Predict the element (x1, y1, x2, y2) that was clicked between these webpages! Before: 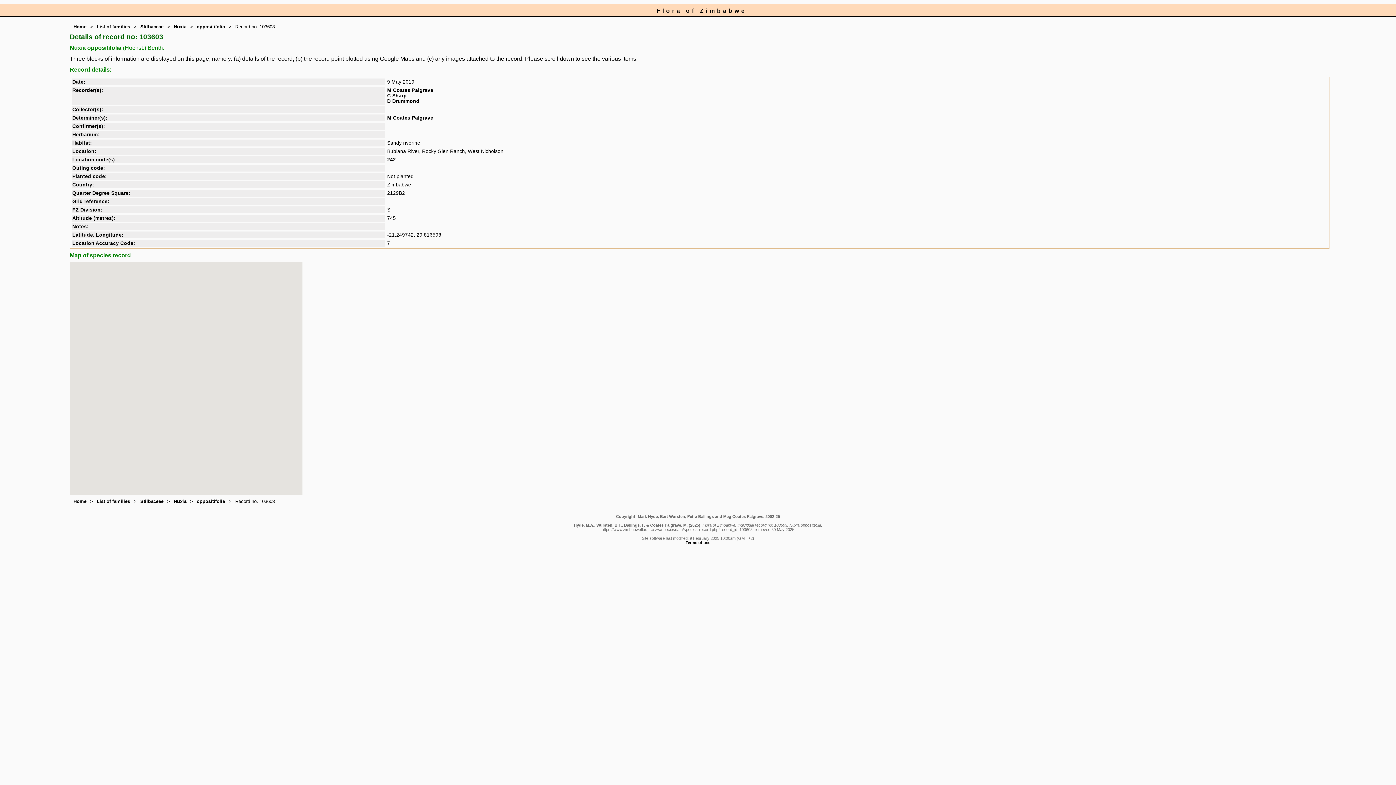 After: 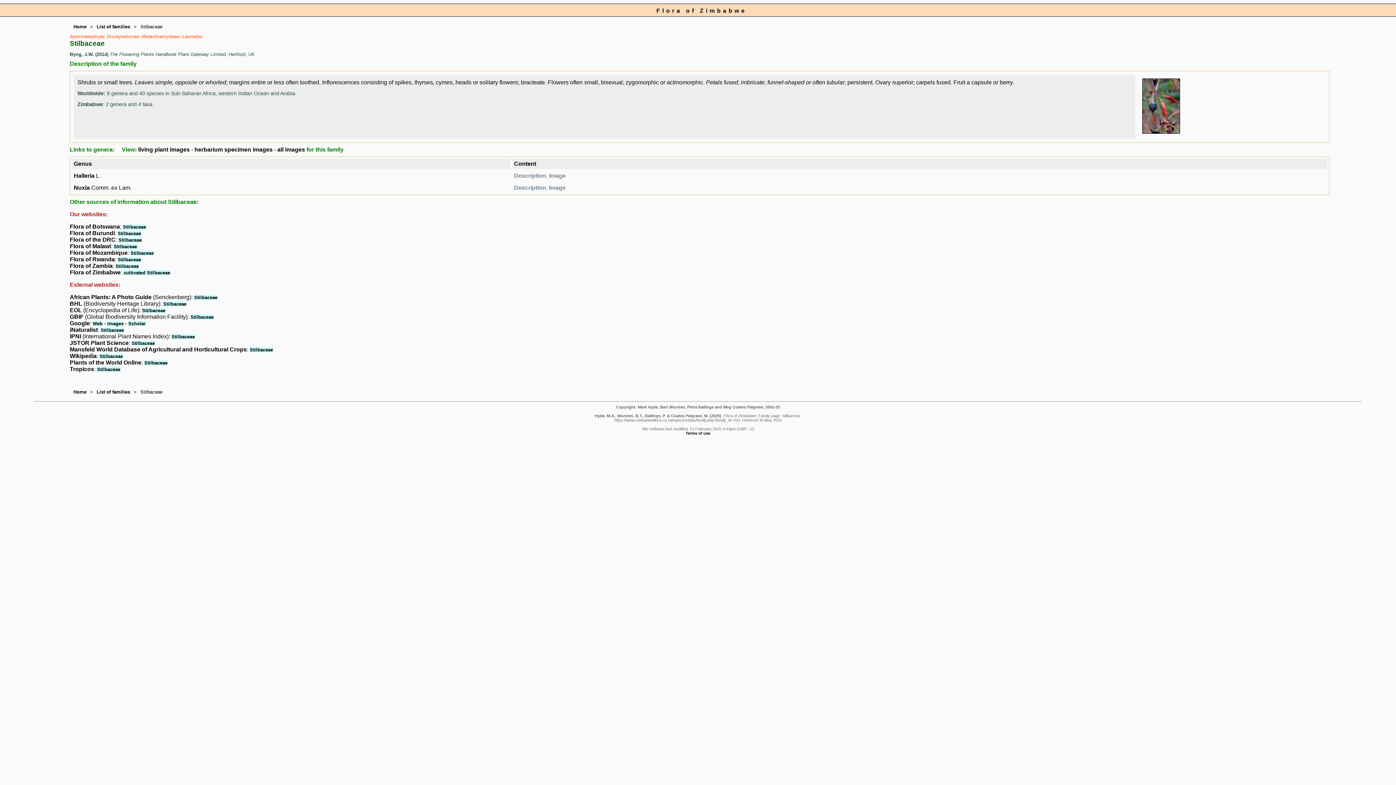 Action: bbox: (140, 498, 163, 504) label: Stilbaceae